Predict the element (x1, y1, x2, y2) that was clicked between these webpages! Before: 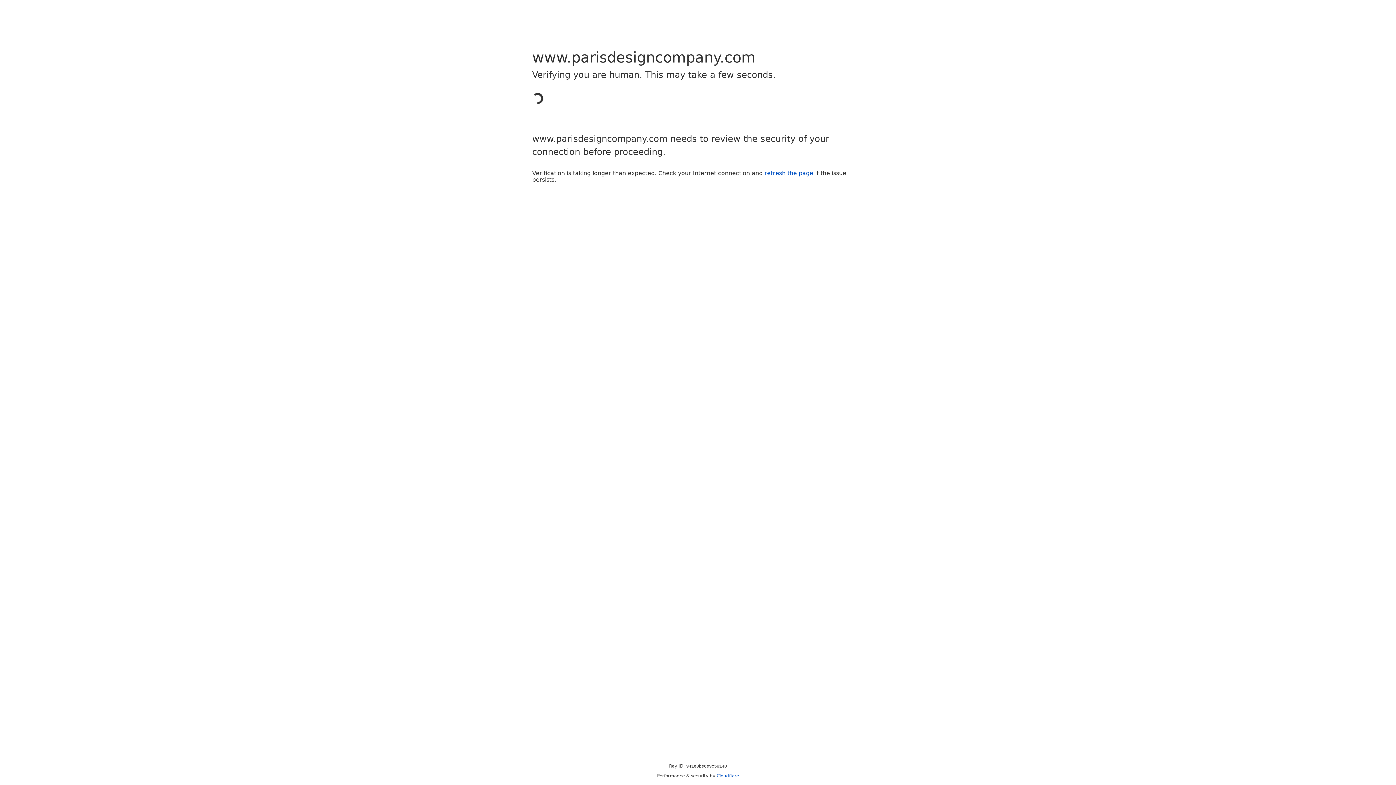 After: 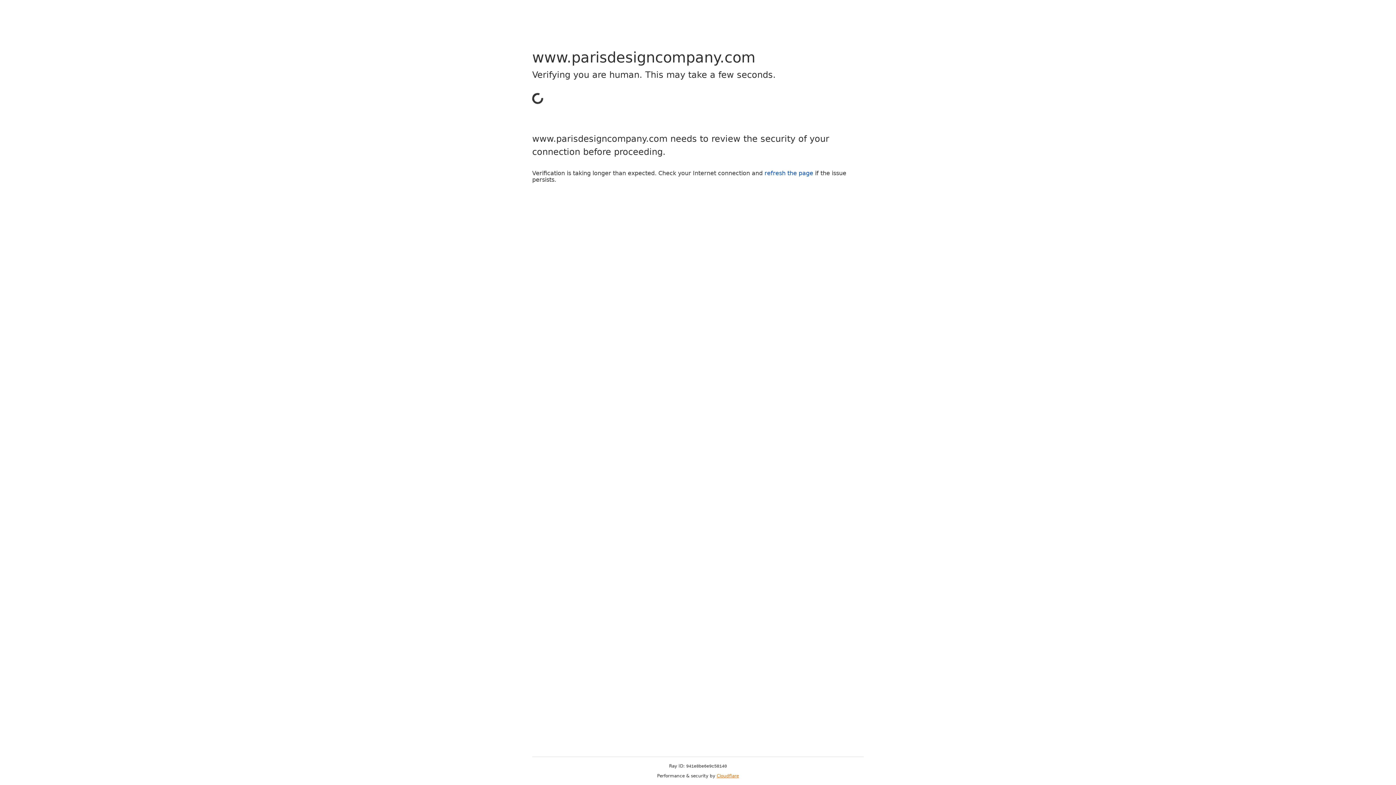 Action: bbox: (716, 773, 739, 778) label: Cloudflare